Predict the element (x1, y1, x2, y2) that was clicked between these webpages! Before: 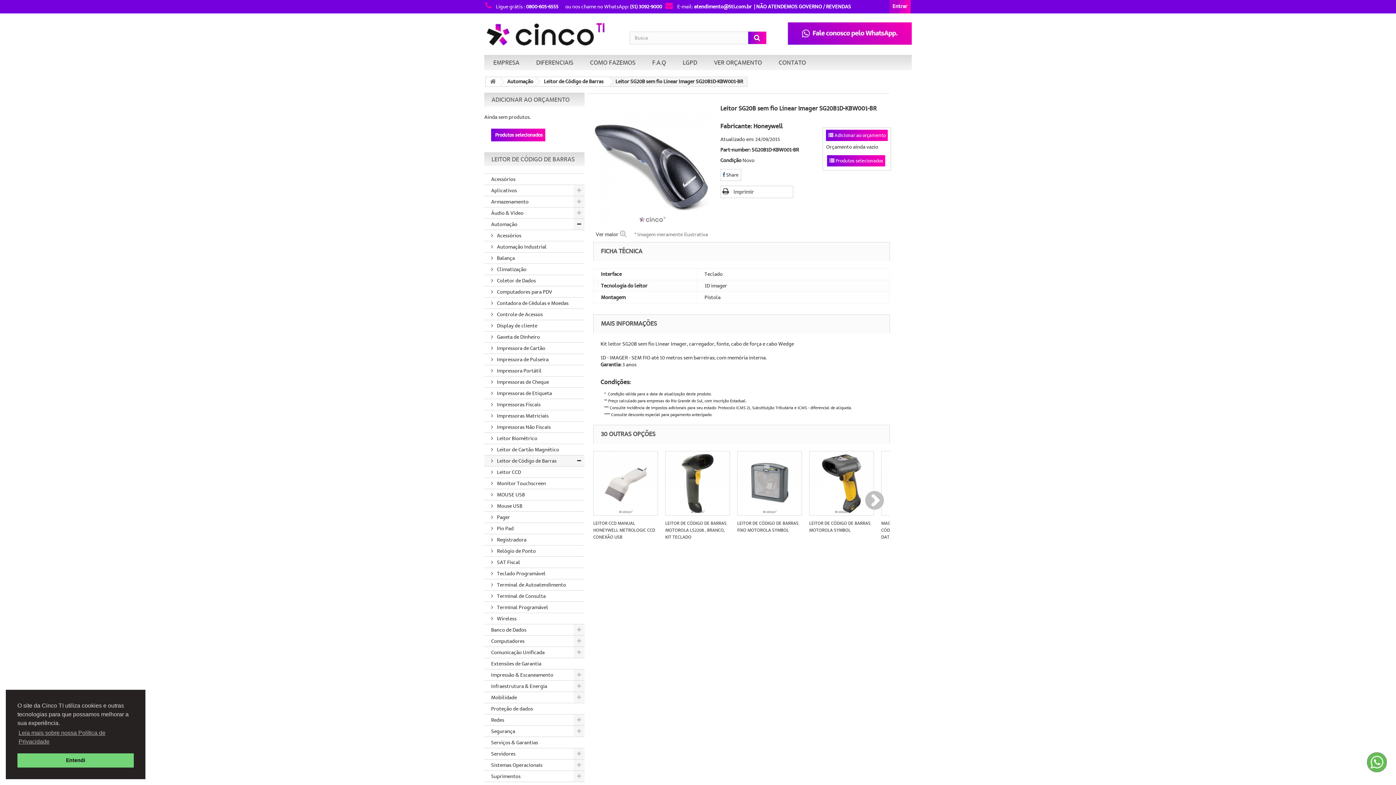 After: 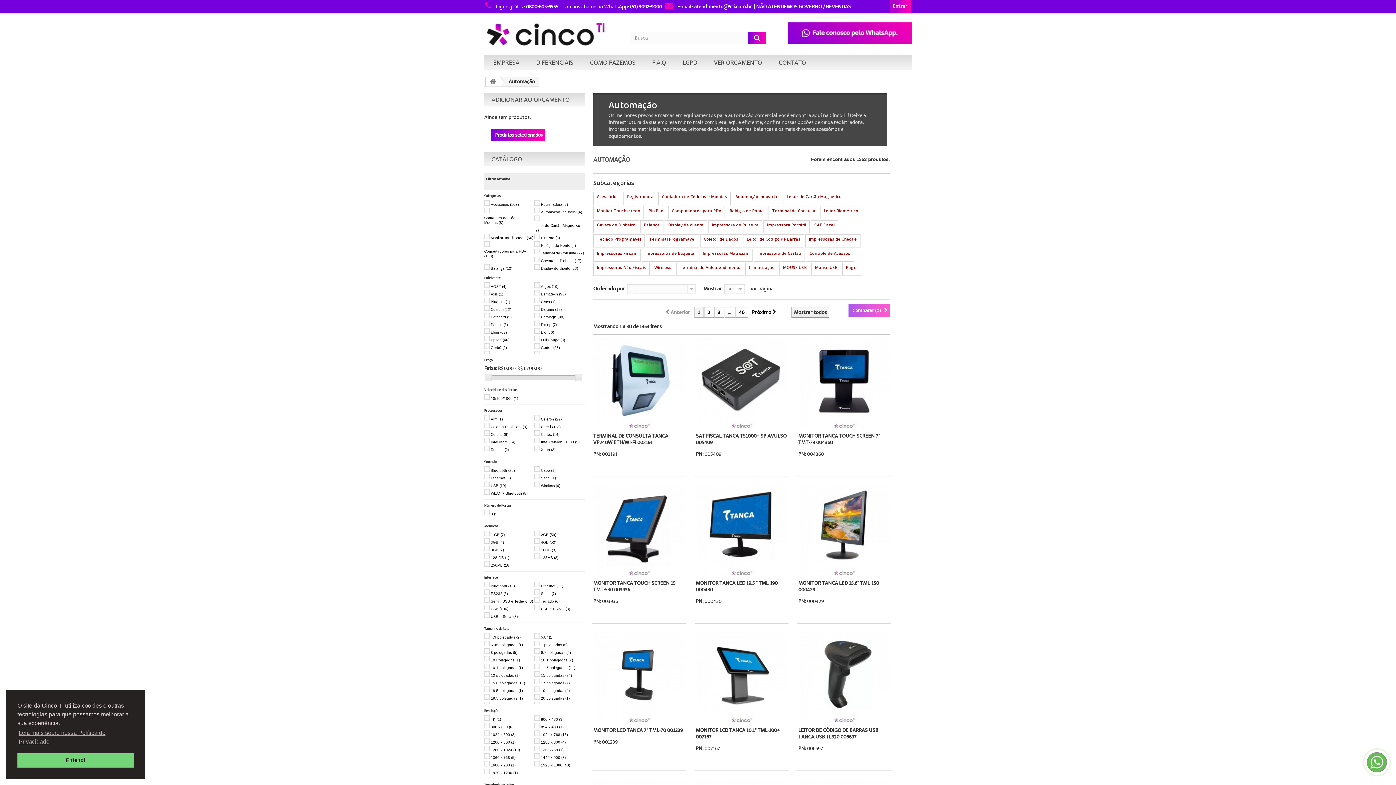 Action: label: Automação bbox: (484, 218, 584, 230)